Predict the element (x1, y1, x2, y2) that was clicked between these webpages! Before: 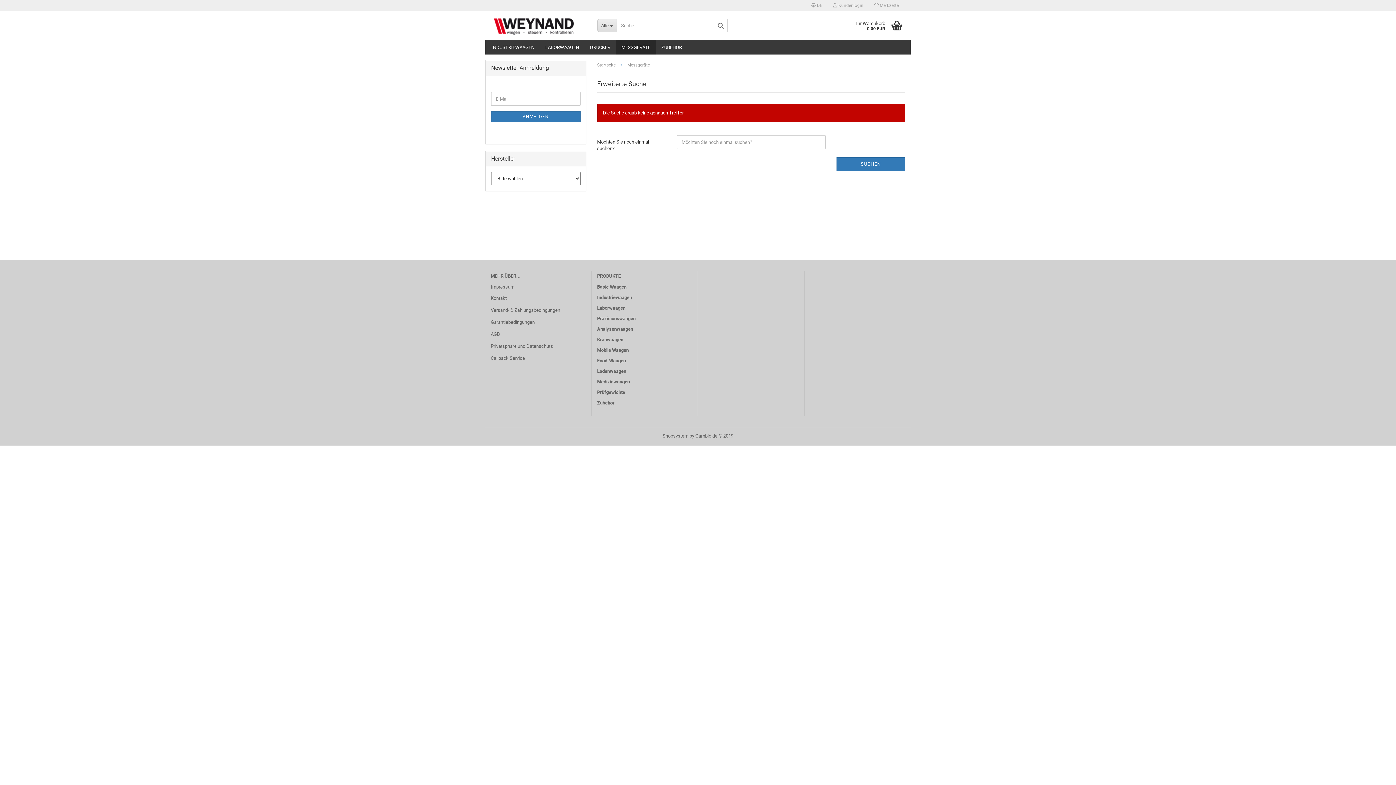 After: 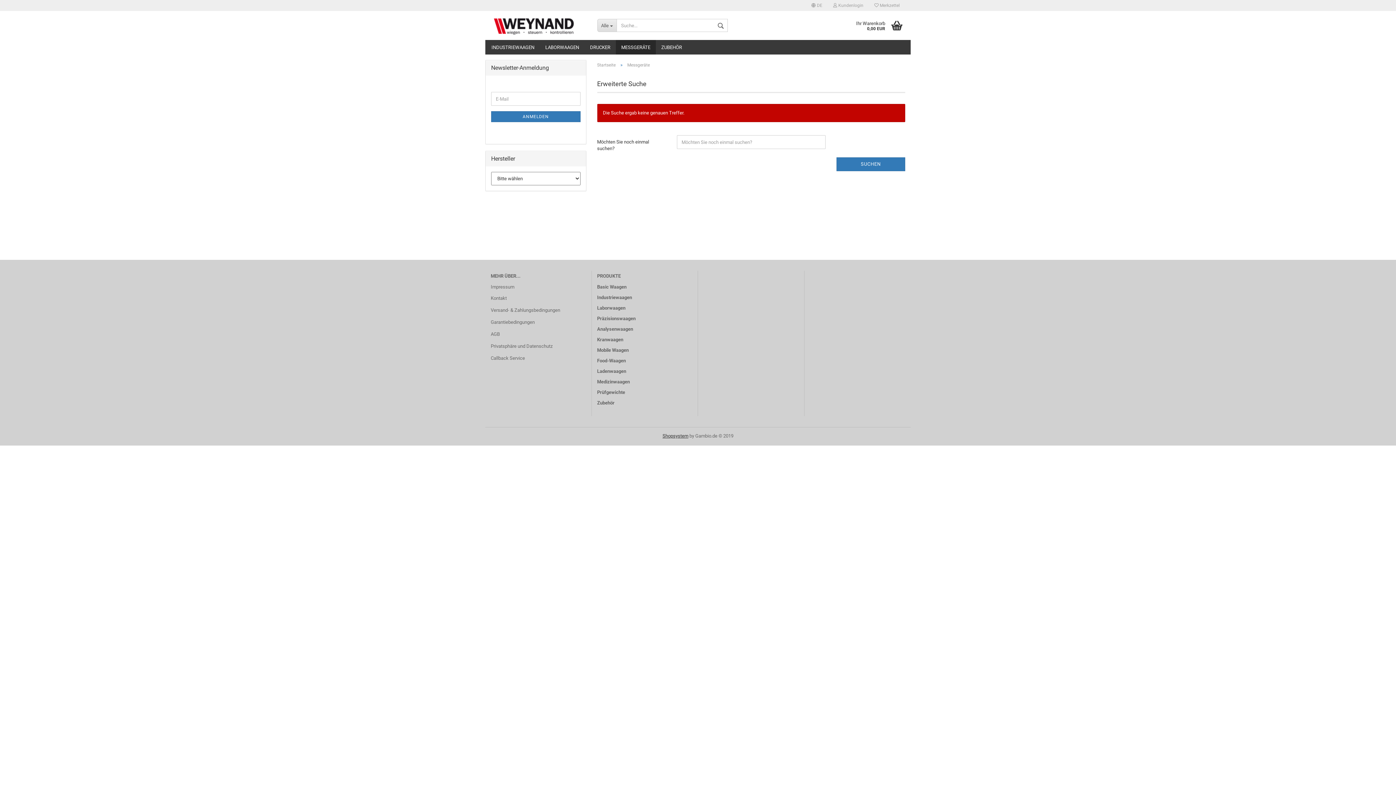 Action: label: Shopsystem bbox: (662, 433, 688, 438)